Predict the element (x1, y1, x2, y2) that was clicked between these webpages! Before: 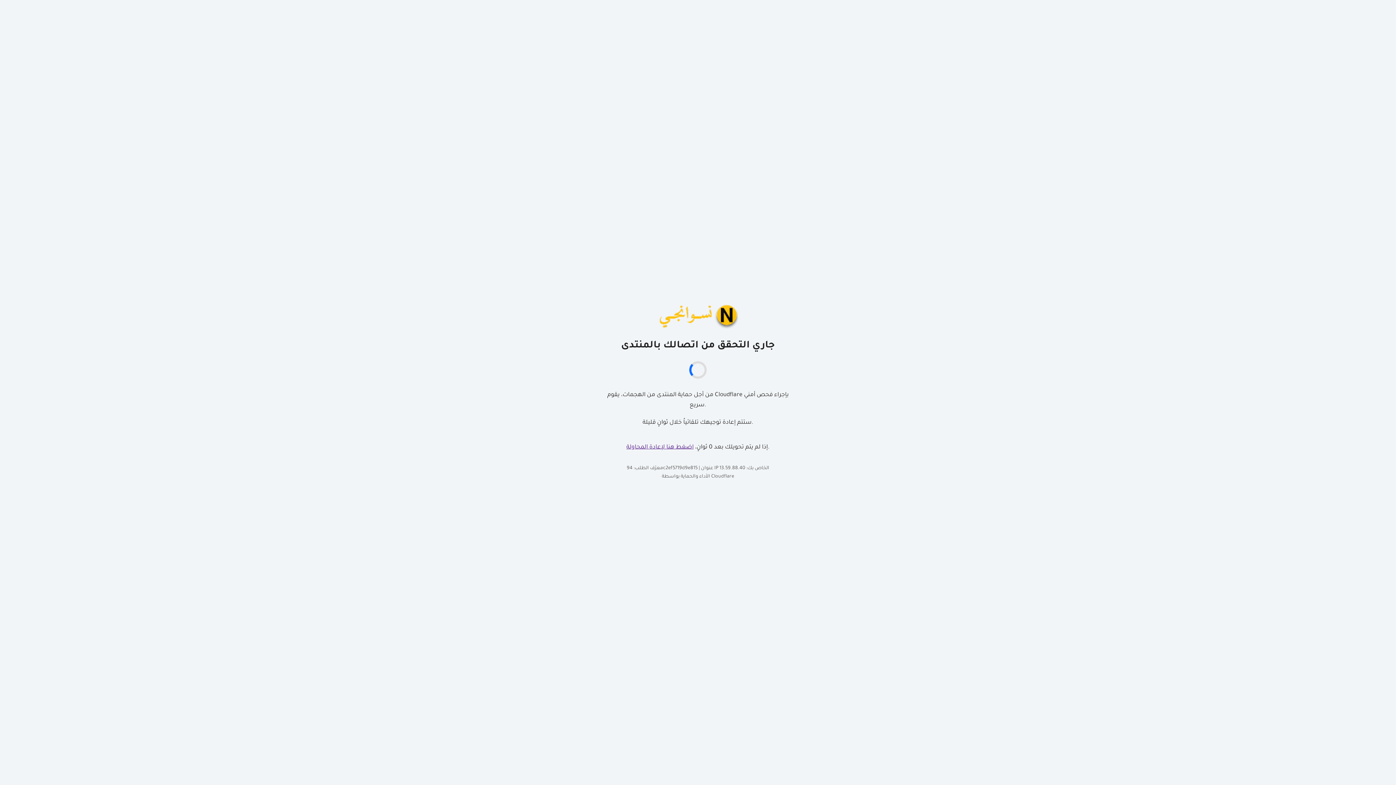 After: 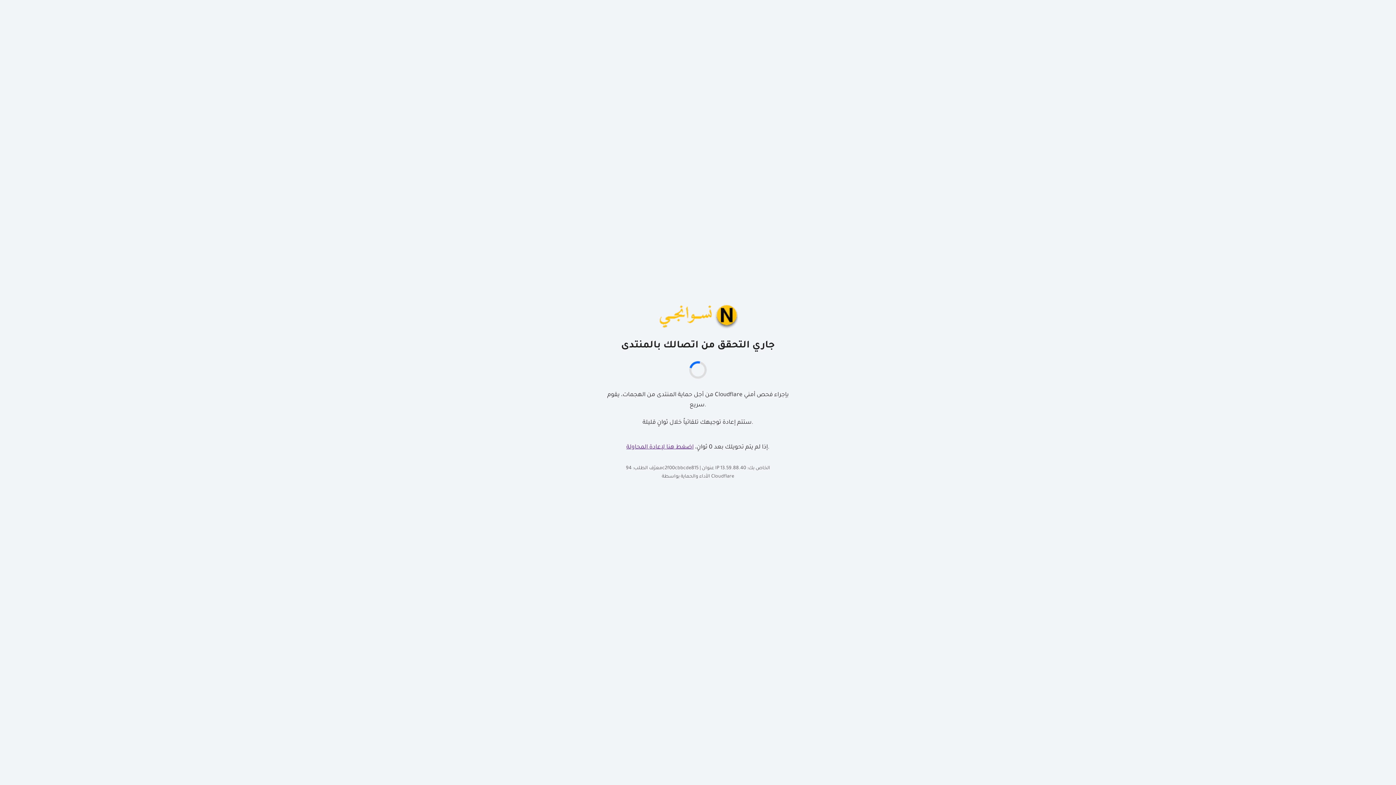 Action: label: اضغط هنا لإعادة المحاولة bbox: (626, 451, 694, 458)